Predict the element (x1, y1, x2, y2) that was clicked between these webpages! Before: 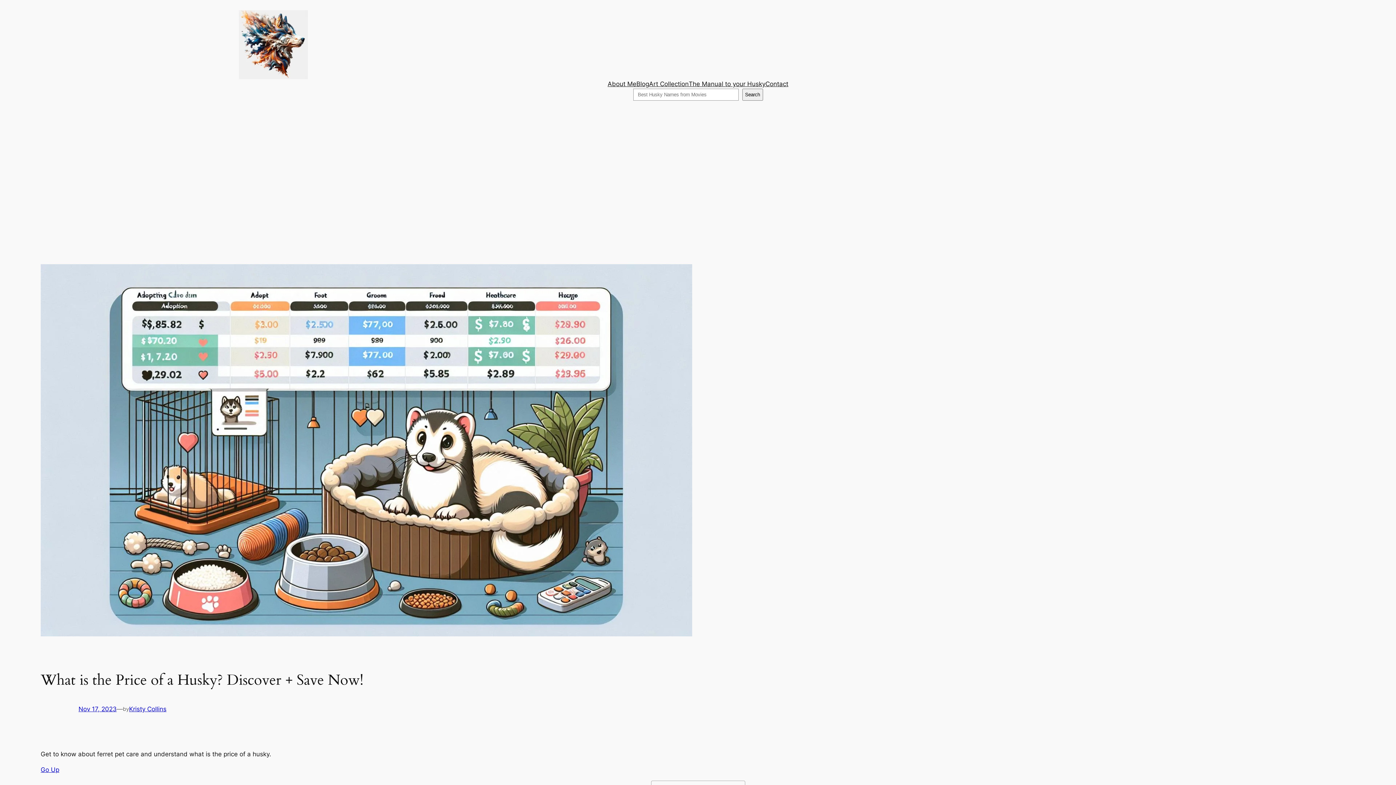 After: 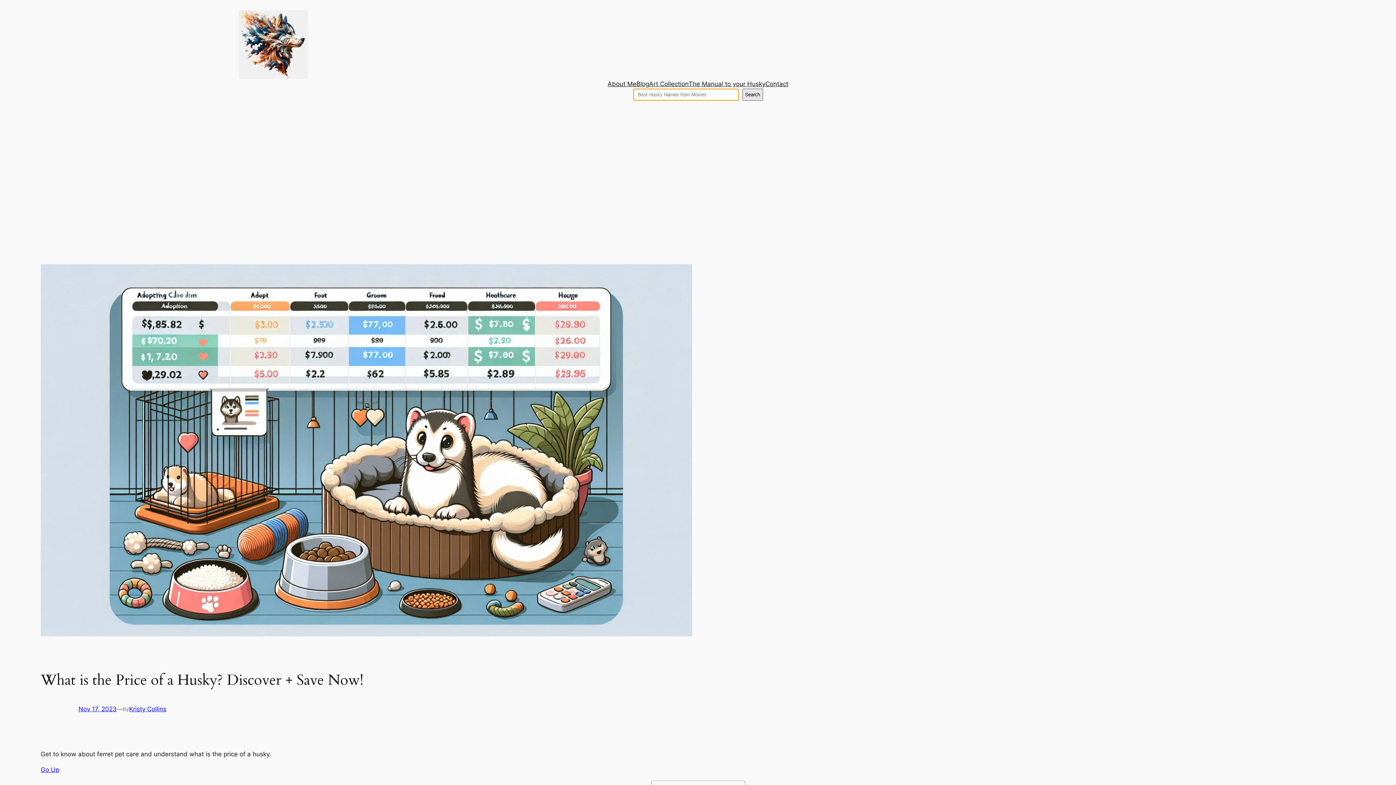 Action: label: Search bbox: (742, 88, 763, 100)